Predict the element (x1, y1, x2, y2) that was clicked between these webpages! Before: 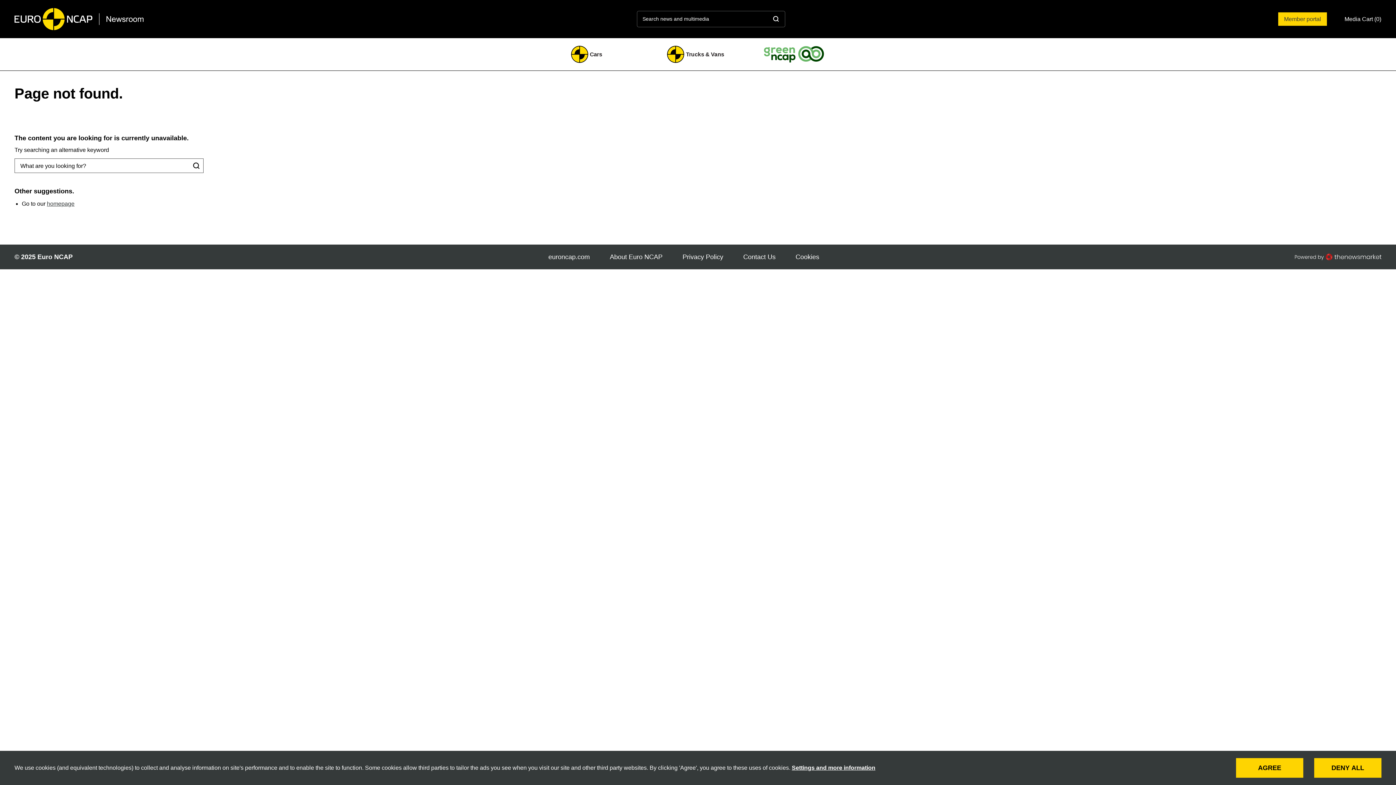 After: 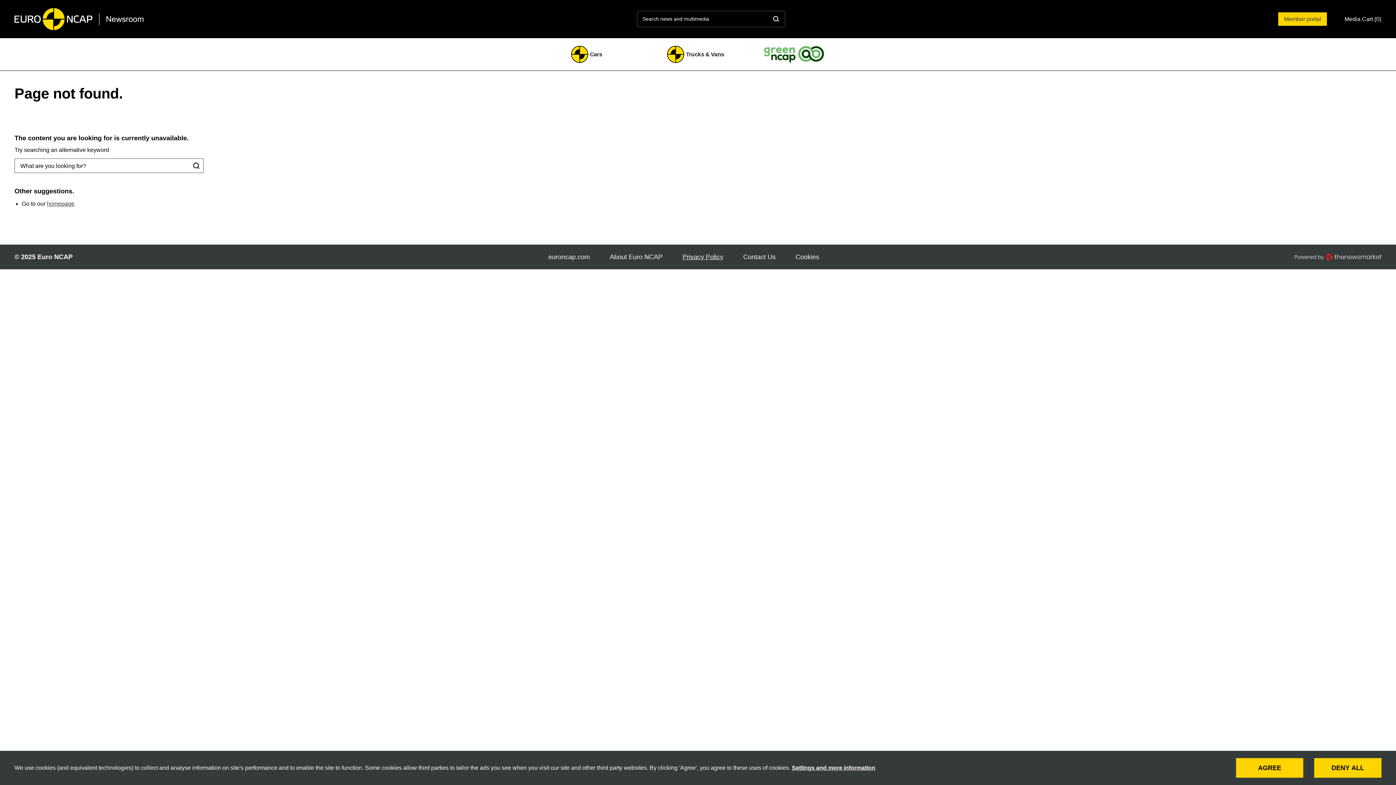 Action: bbox: (682, 253, 723, 260) label: Privacy Policy